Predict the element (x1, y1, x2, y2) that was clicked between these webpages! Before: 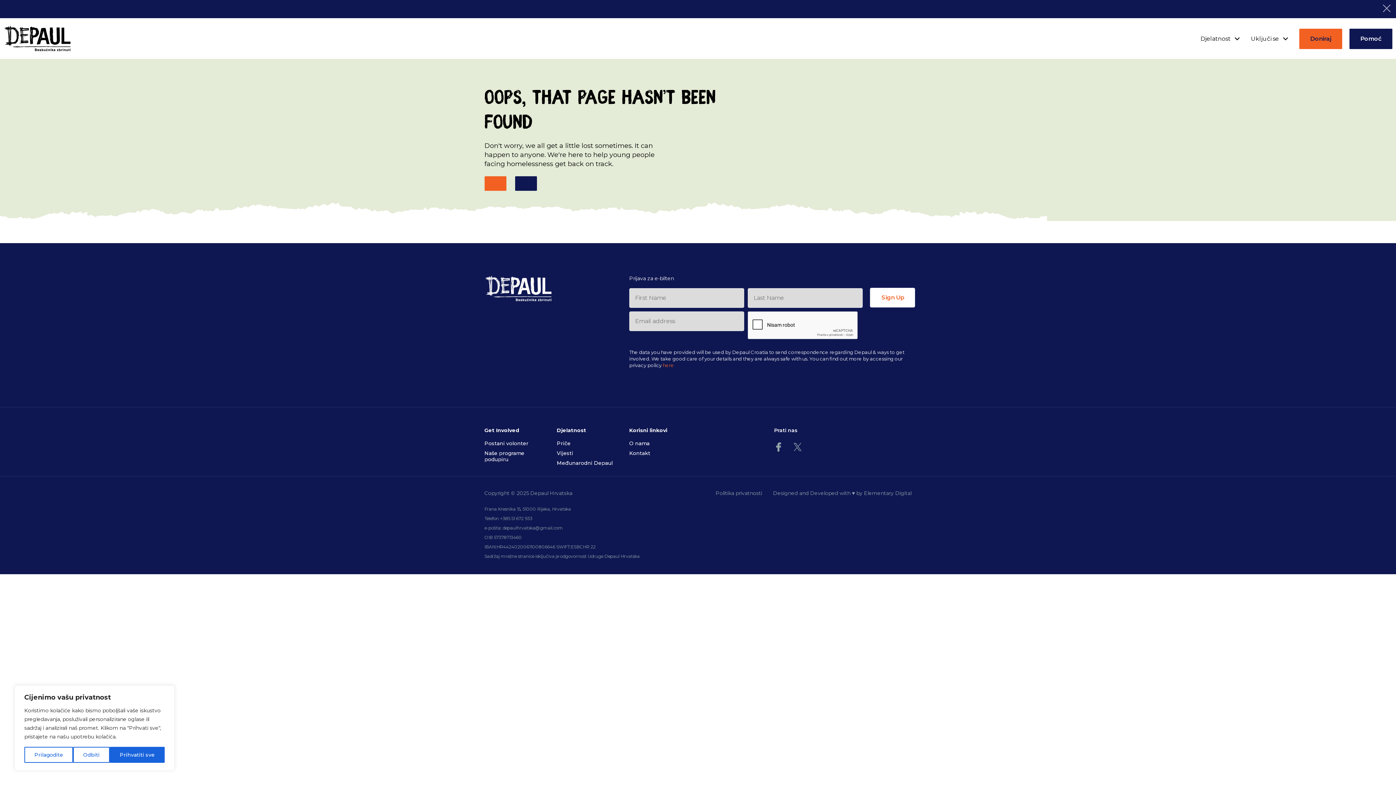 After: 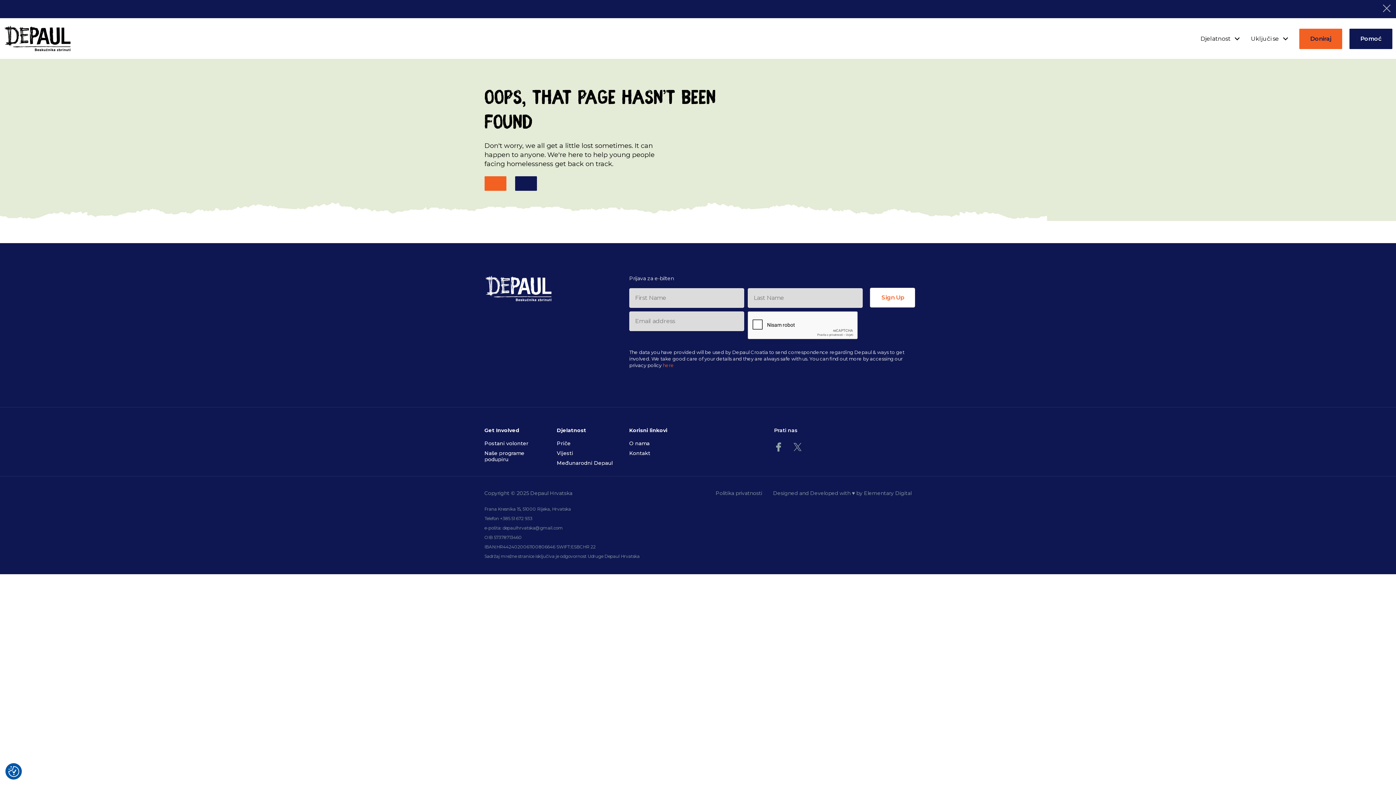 Action: bbox: (109, 747, 164, 763) label: Prihvatiti sve